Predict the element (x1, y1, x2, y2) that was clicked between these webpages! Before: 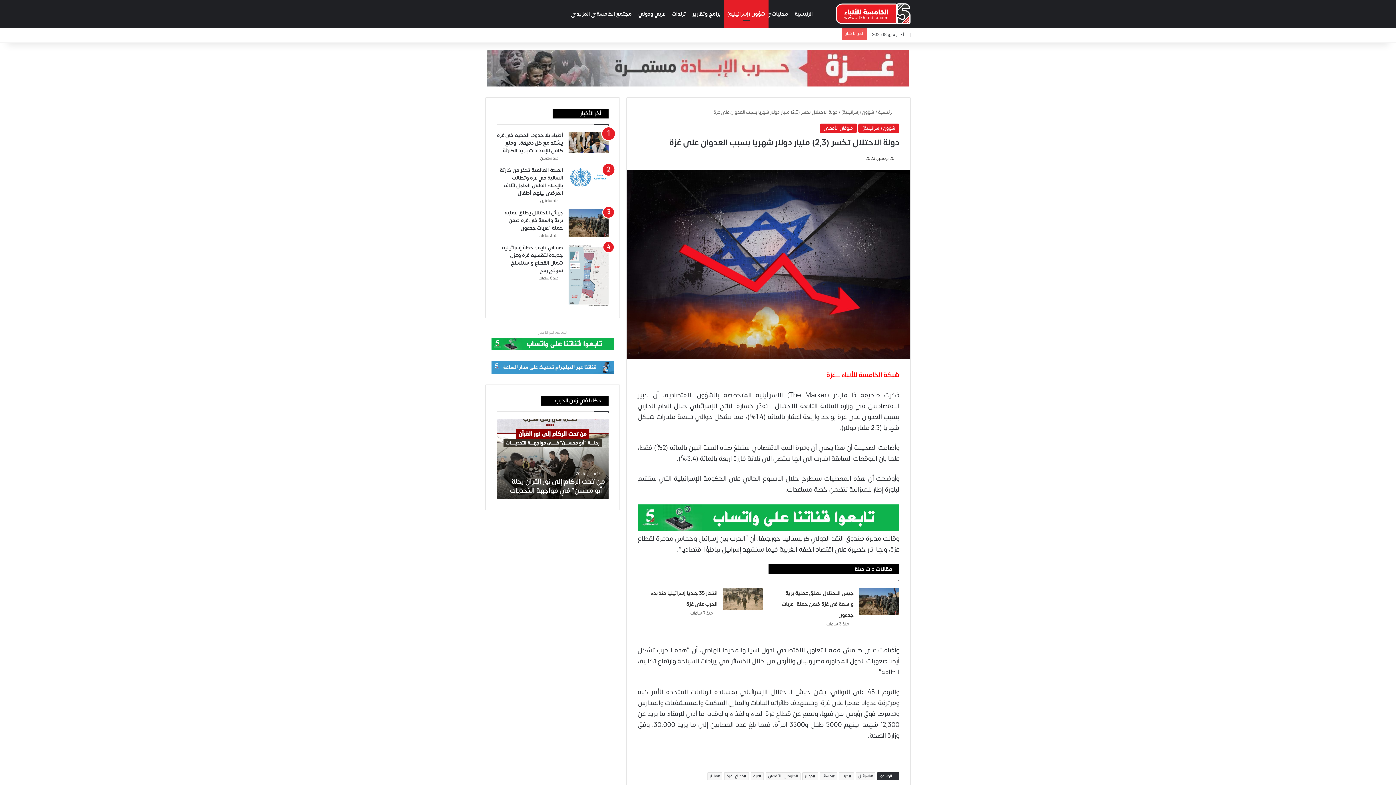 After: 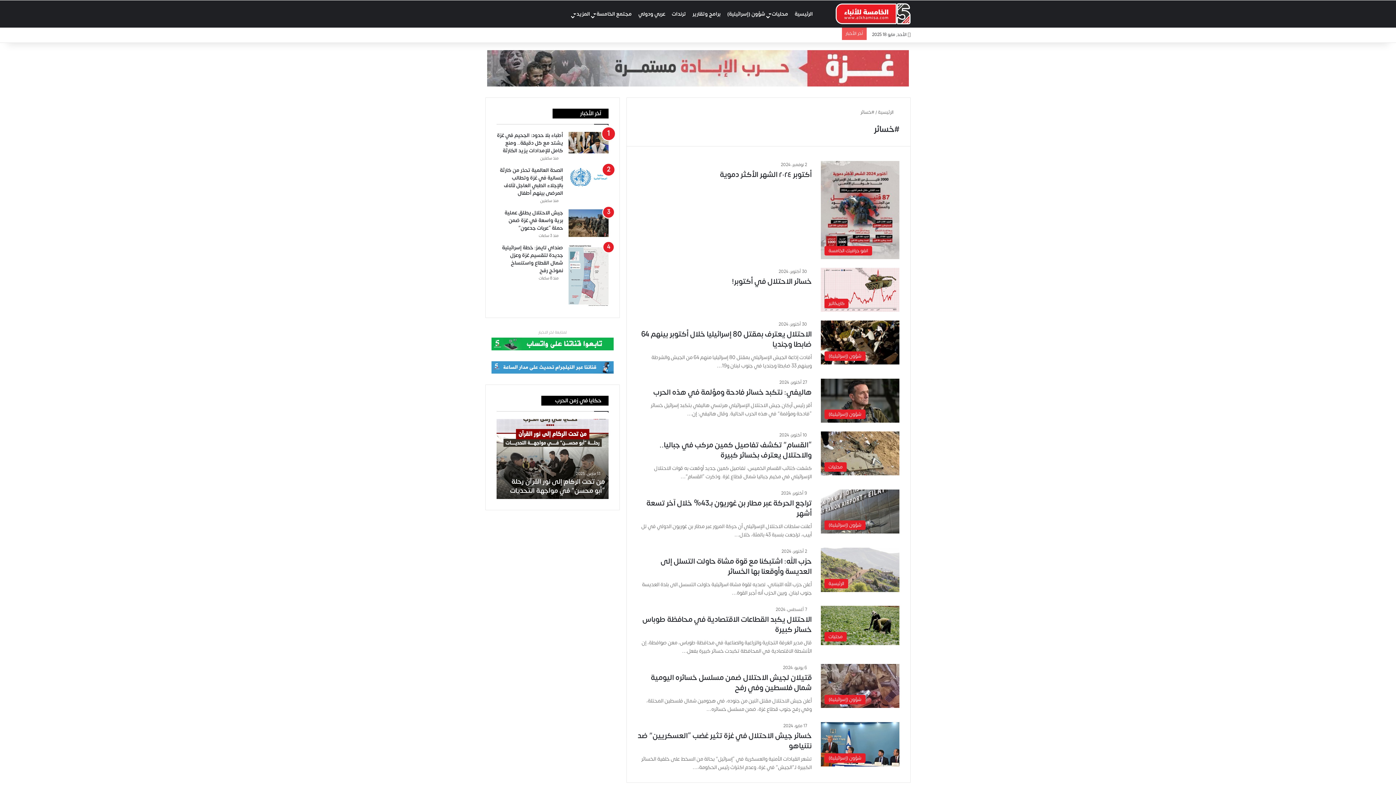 Action: label: #خسائر bbox: (820, 772, 837, 780)